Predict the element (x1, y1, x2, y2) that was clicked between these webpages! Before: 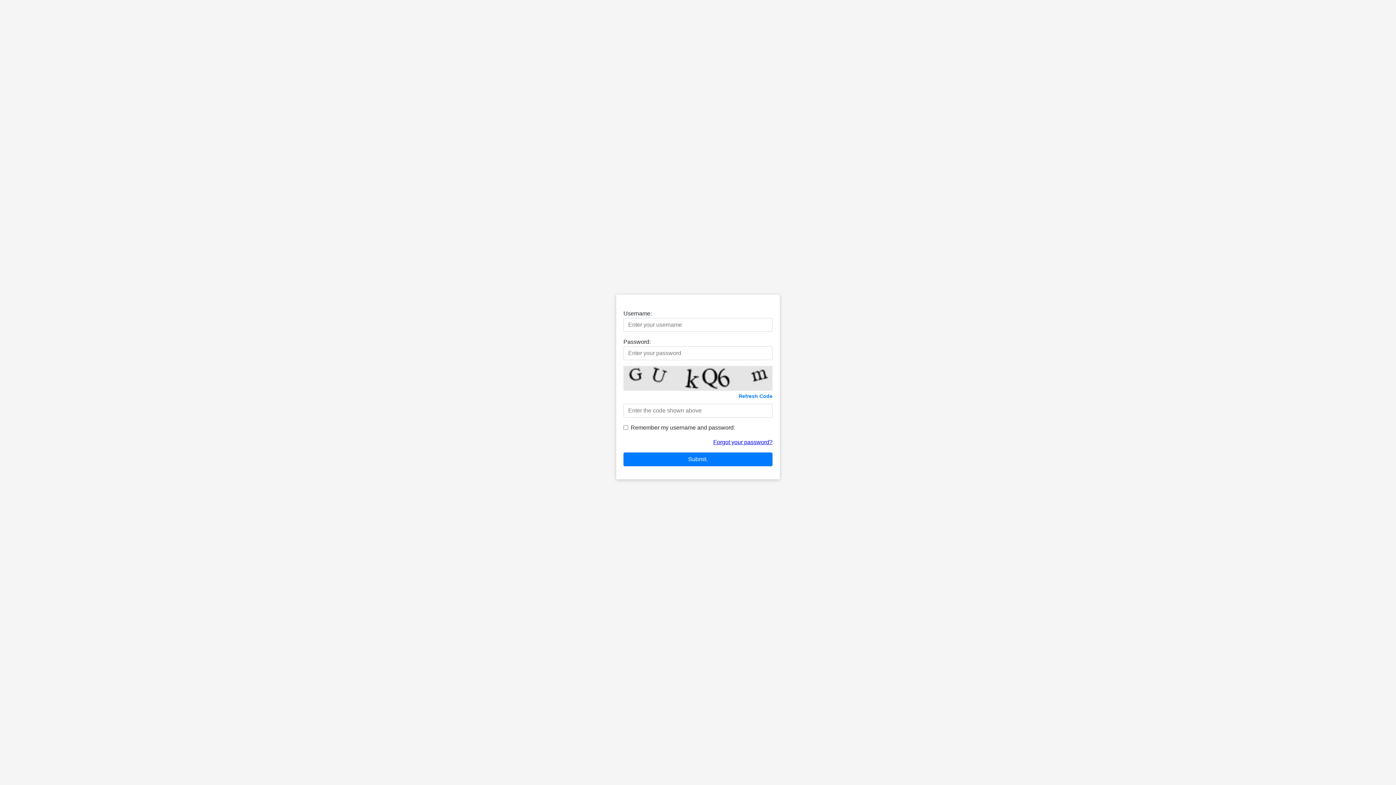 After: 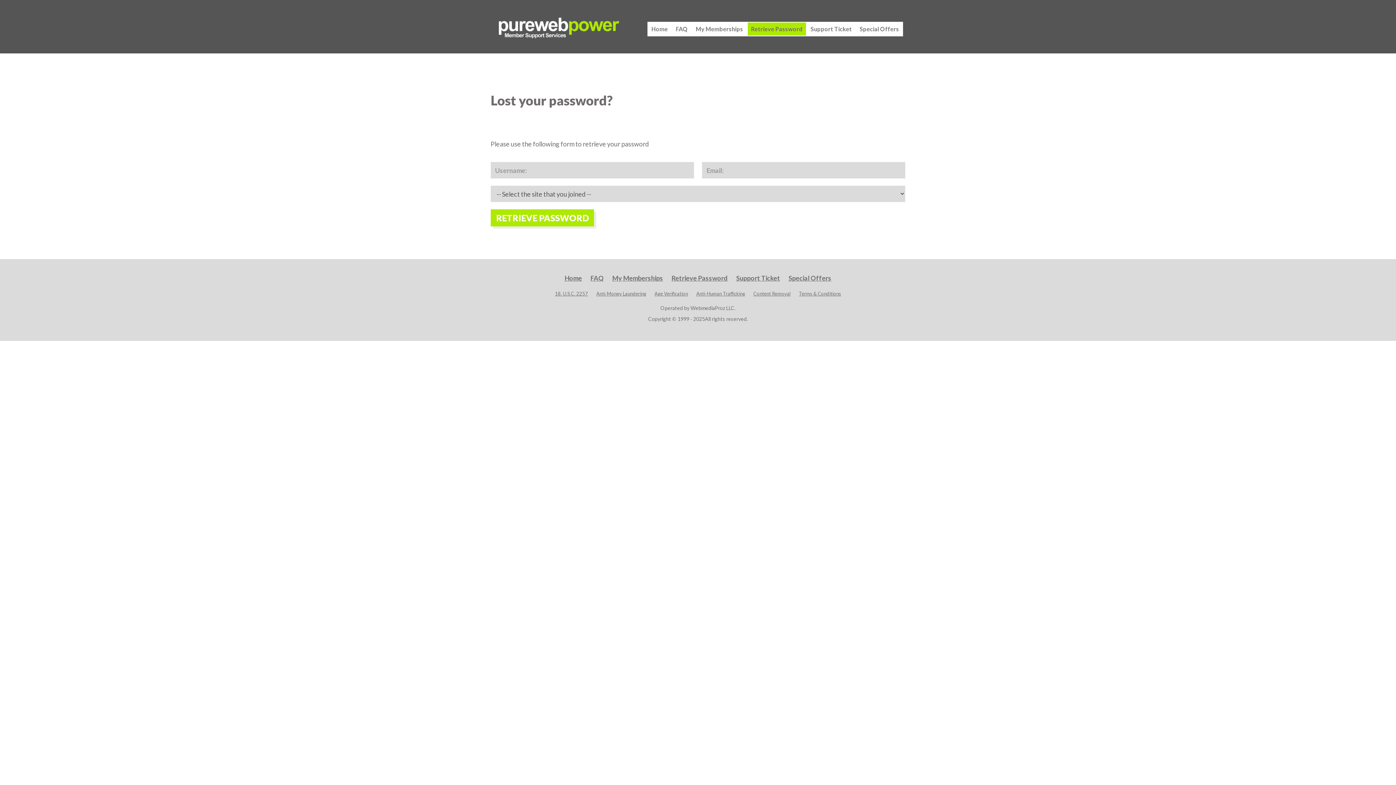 Action: label: Forgot your password? bbox: (713, 439, 772, 445)